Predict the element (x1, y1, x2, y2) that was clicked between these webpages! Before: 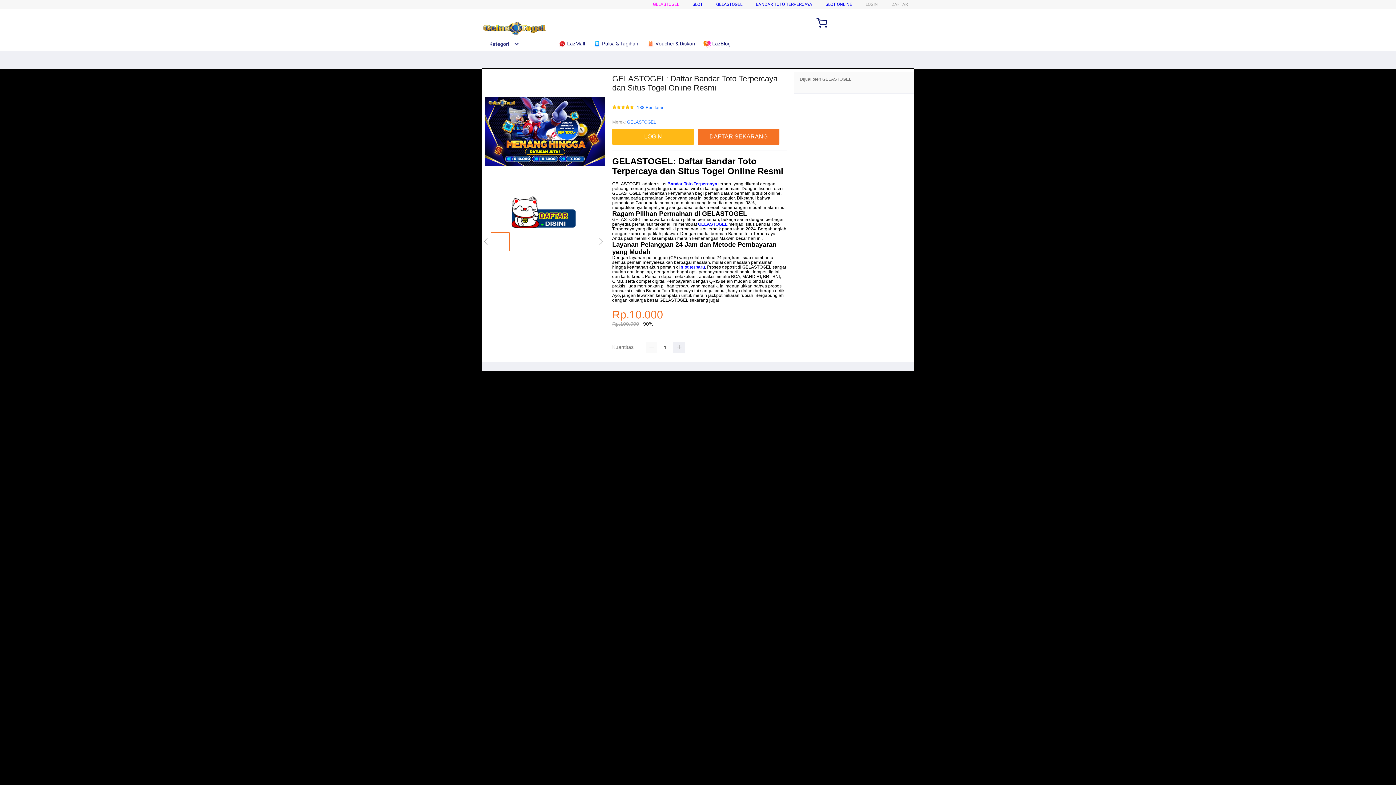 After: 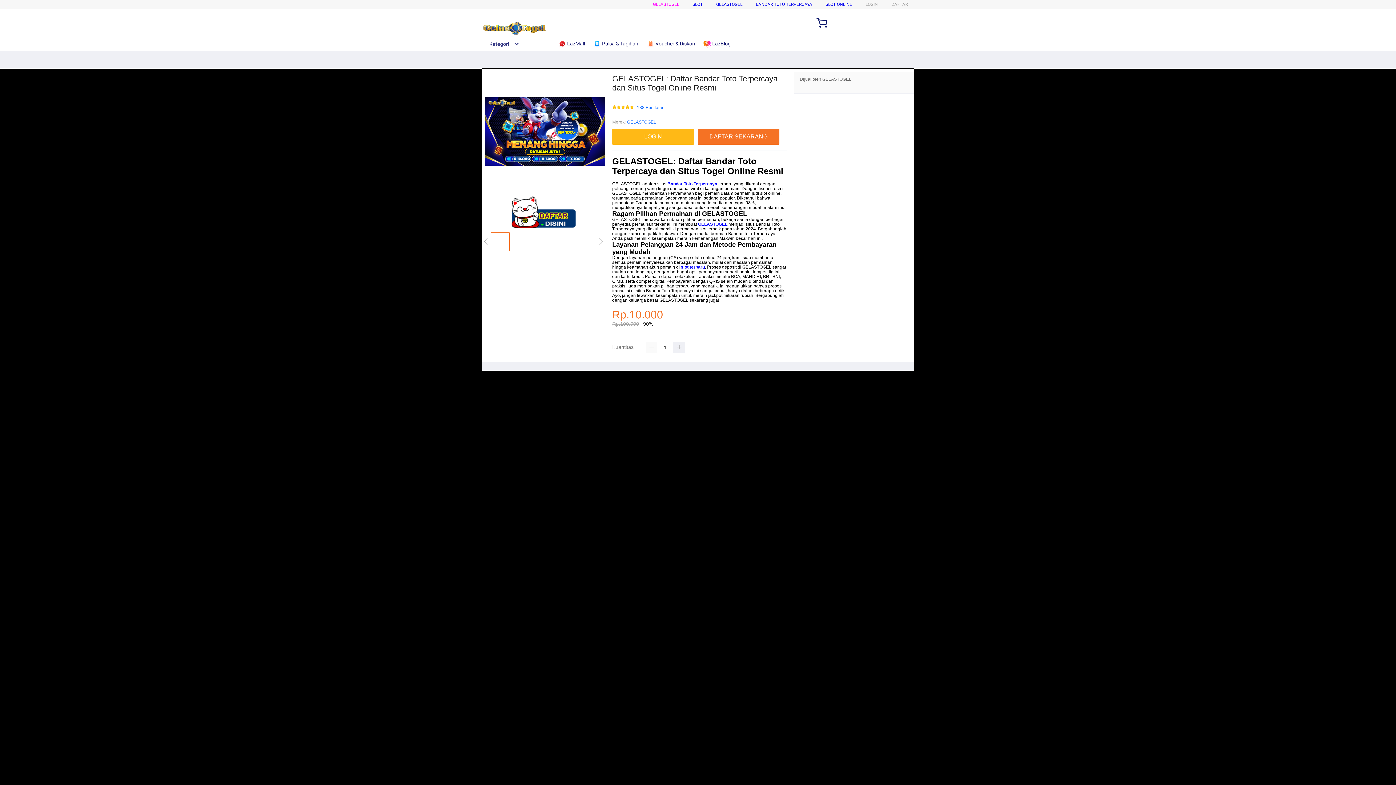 Action: label: Kategori bbox: (482, 41, 519, 46)